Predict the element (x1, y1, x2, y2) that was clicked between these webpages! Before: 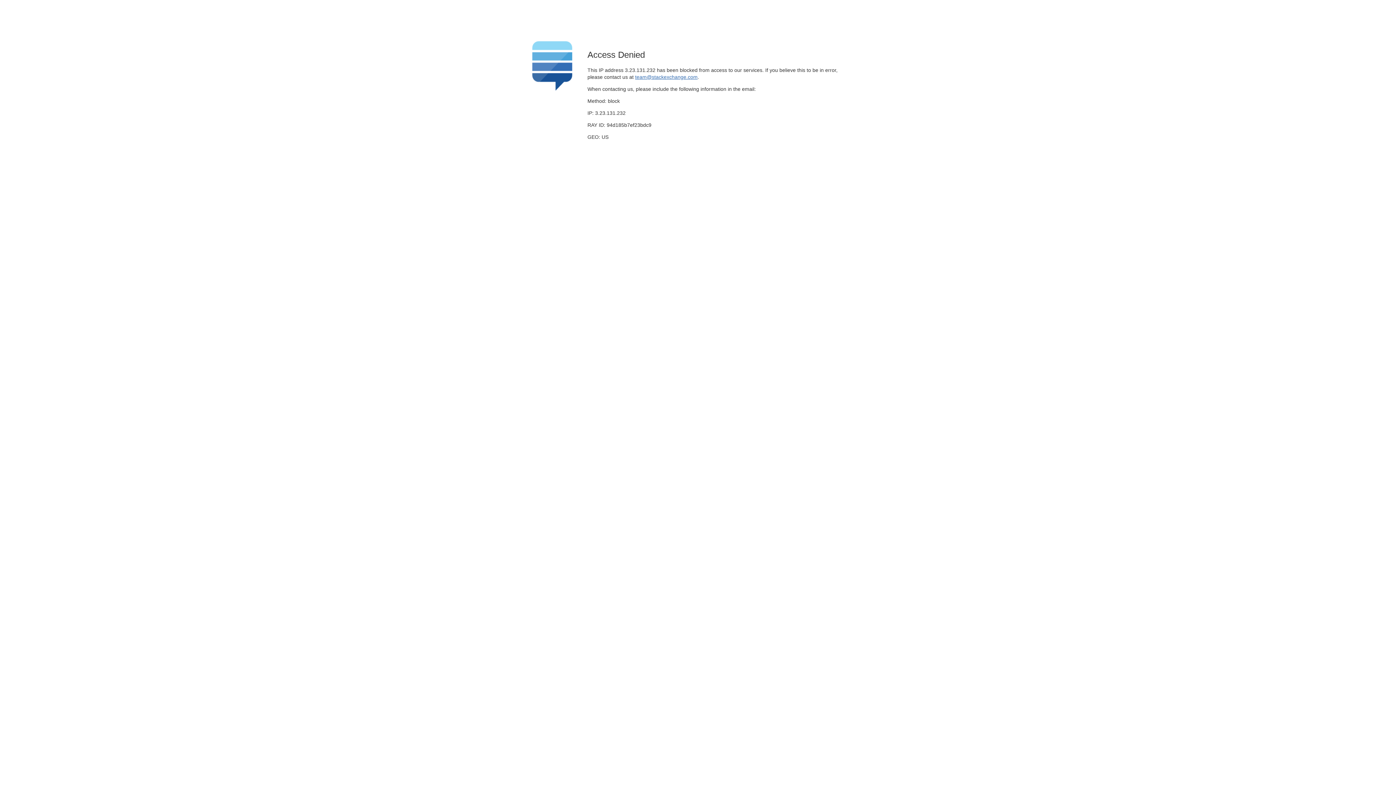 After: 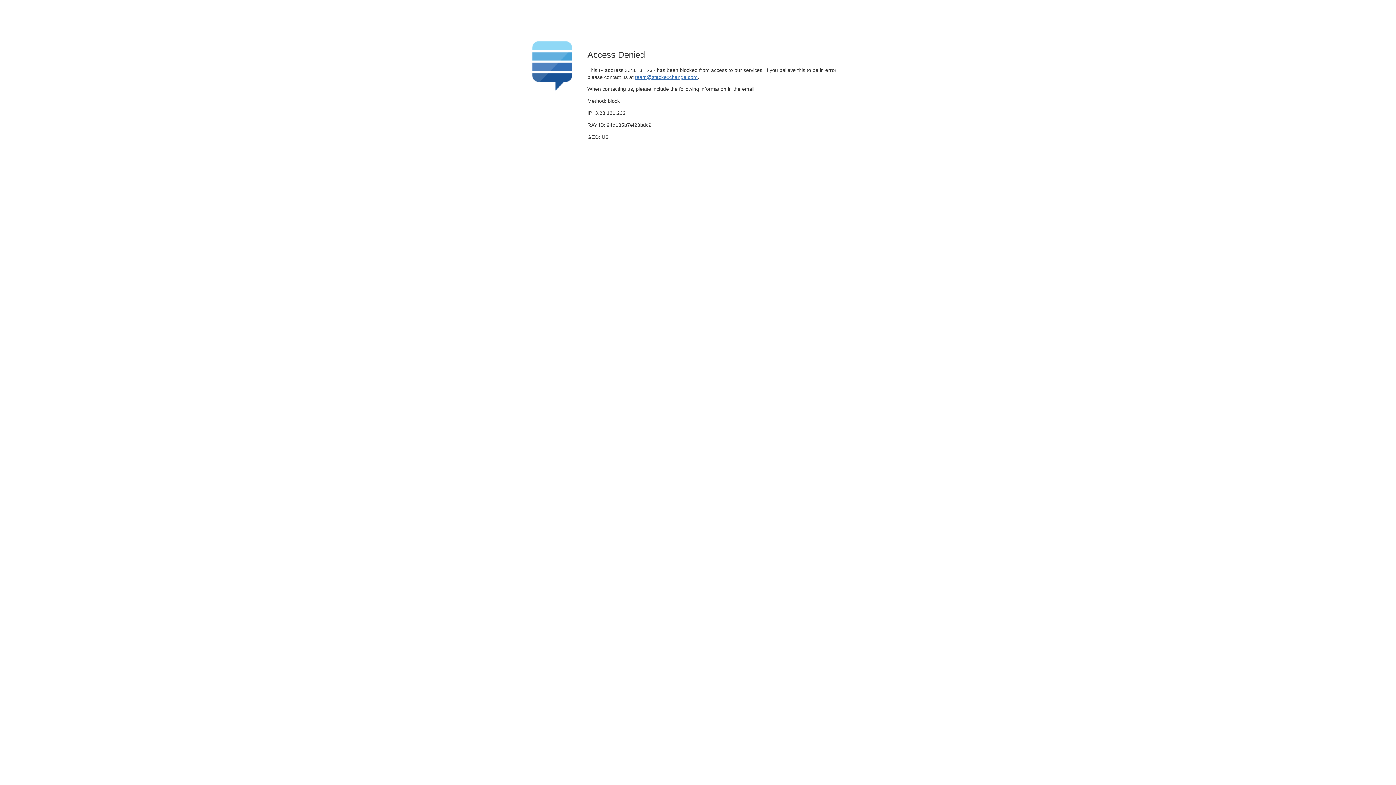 Action: label: team@stackexchange.com bbox: (635, 74, 697, 79)